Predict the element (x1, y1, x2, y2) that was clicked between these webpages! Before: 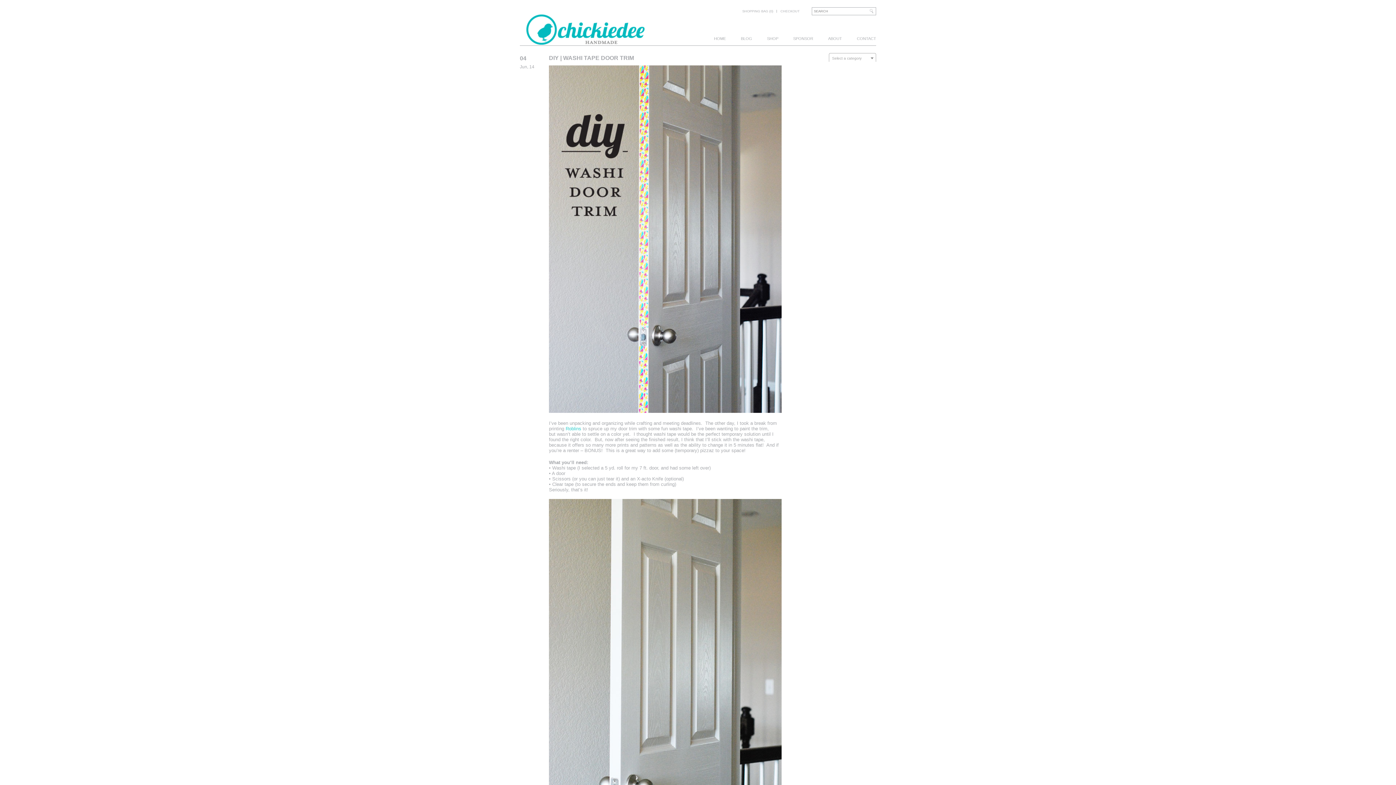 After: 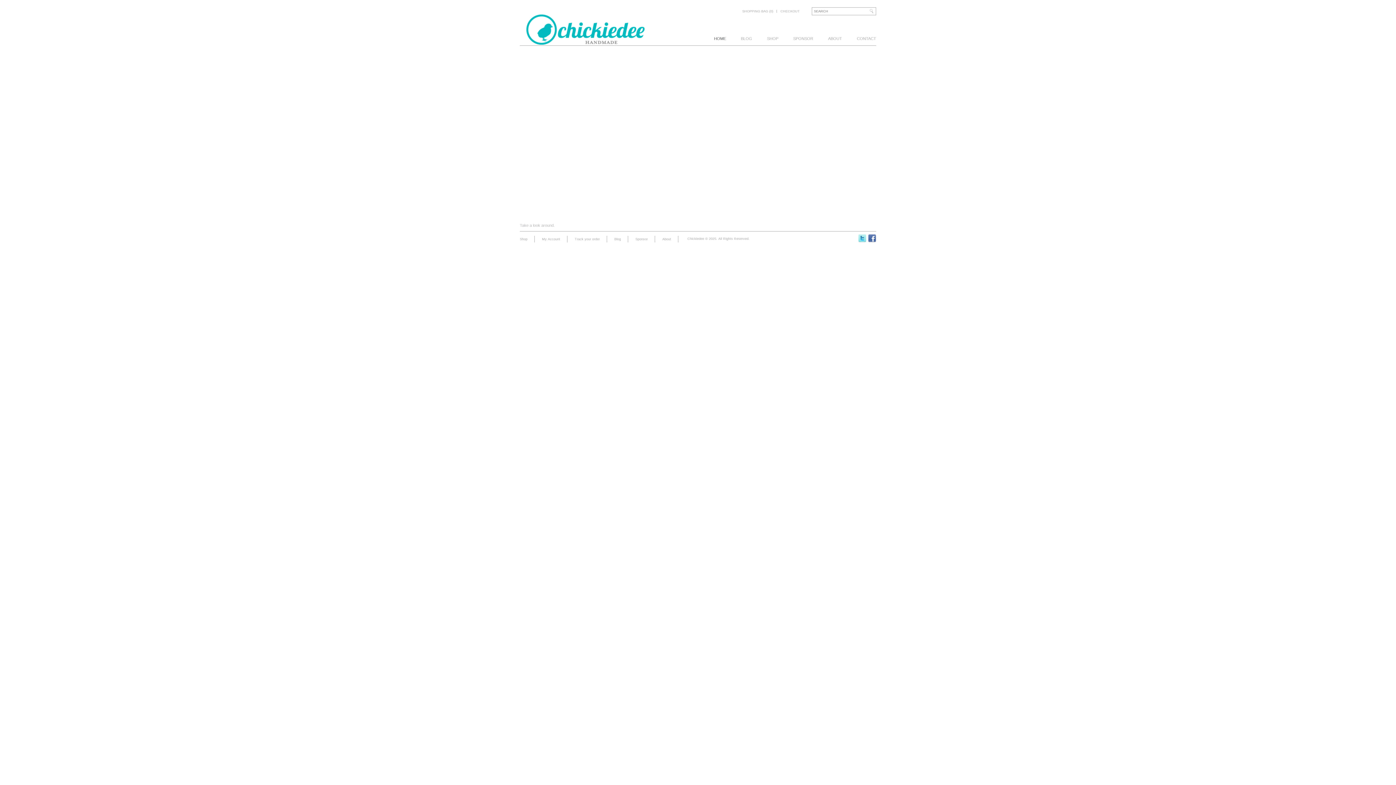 Action: label: HOME bbox: (714, 36, 726, 40)